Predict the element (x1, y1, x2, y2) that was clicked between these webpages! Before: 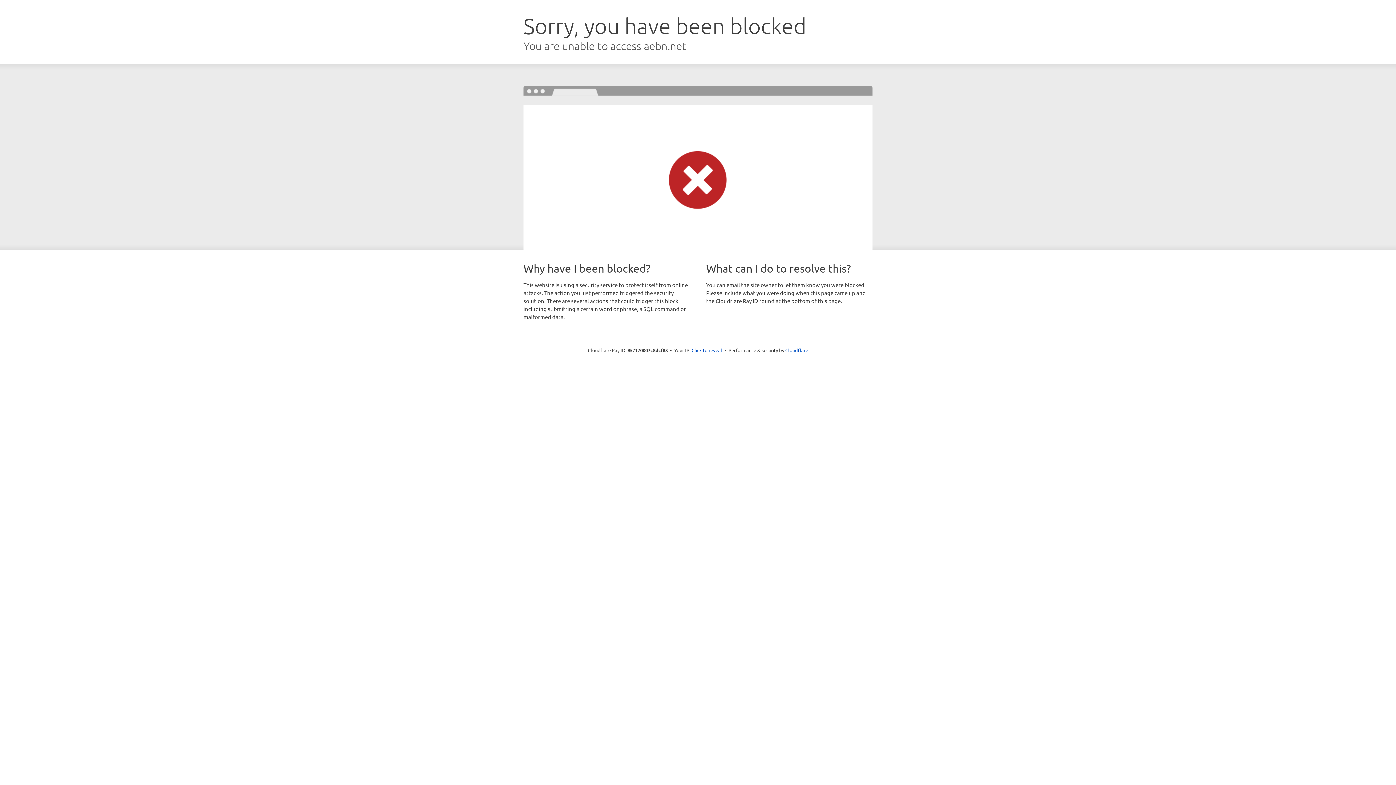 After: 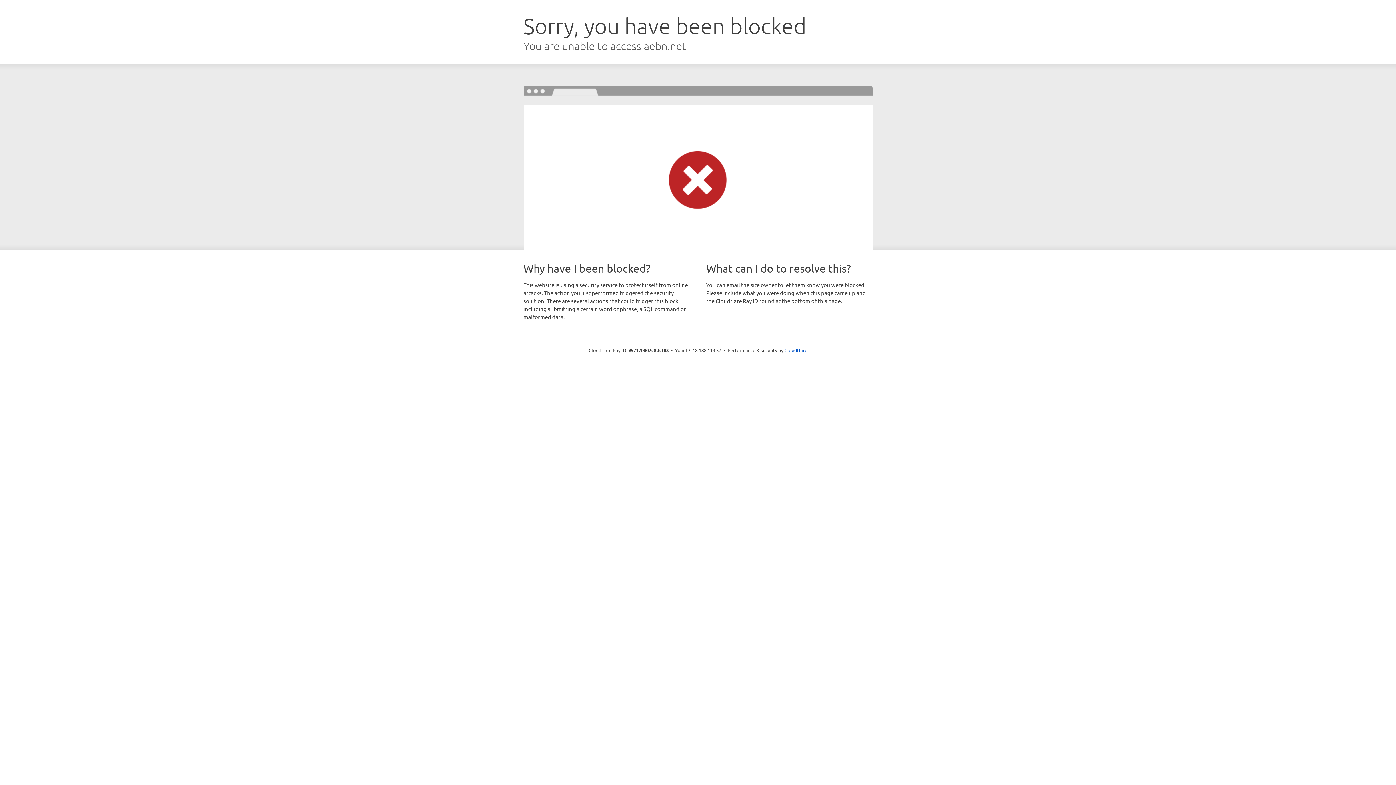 Action: label: Click to reveal bbox: (691, 346, 722, 353)